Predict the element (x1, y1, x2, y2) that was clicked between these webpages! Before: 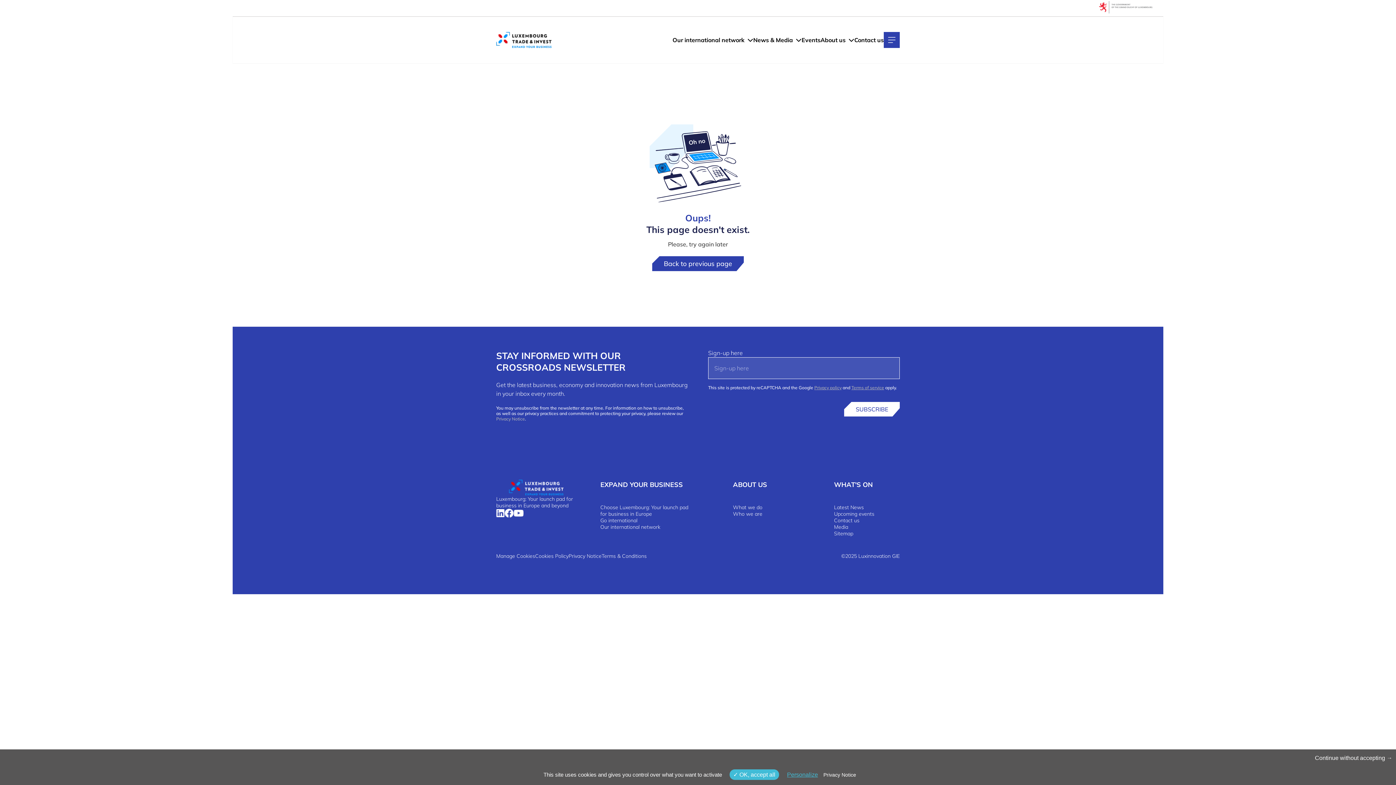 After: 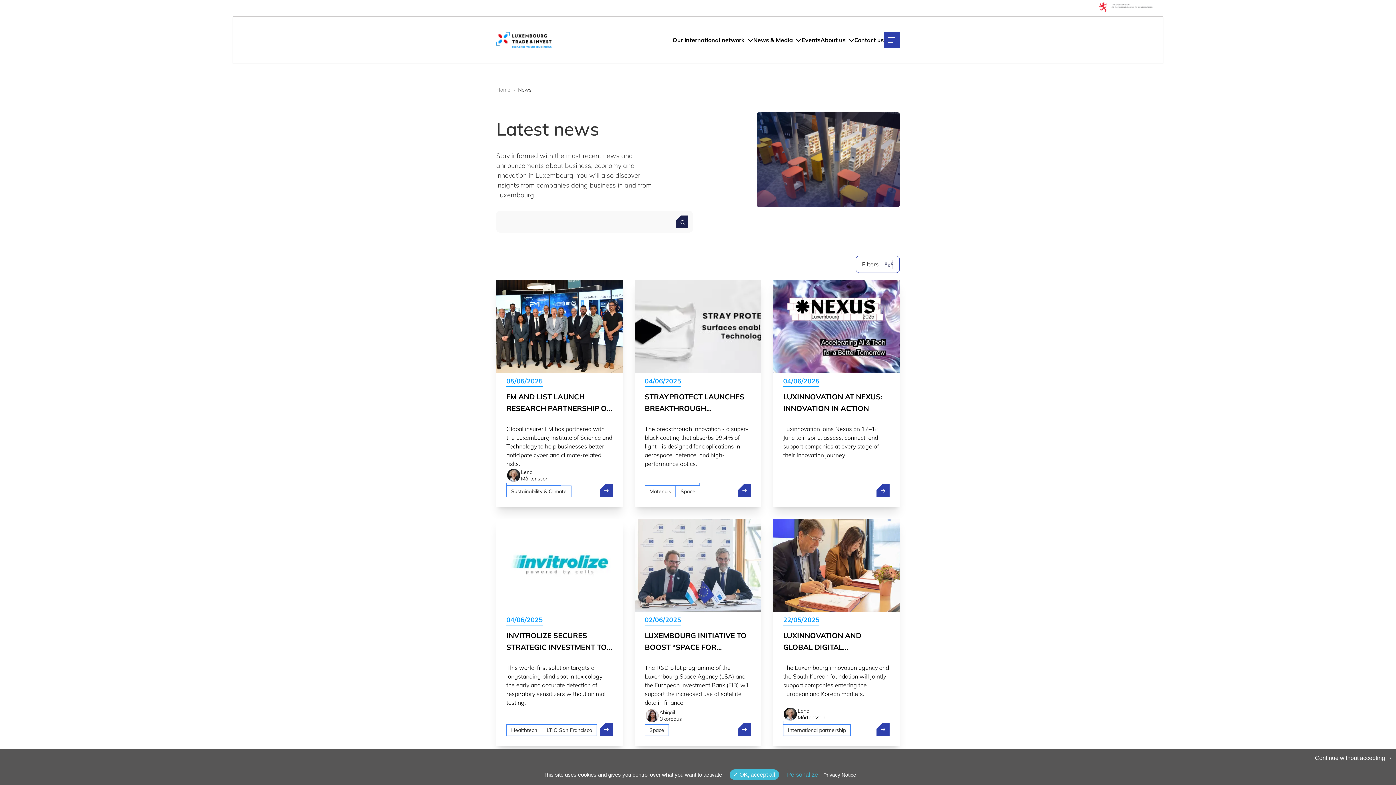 Action: label: Latest News bbox: (834, 504, 874, 510)